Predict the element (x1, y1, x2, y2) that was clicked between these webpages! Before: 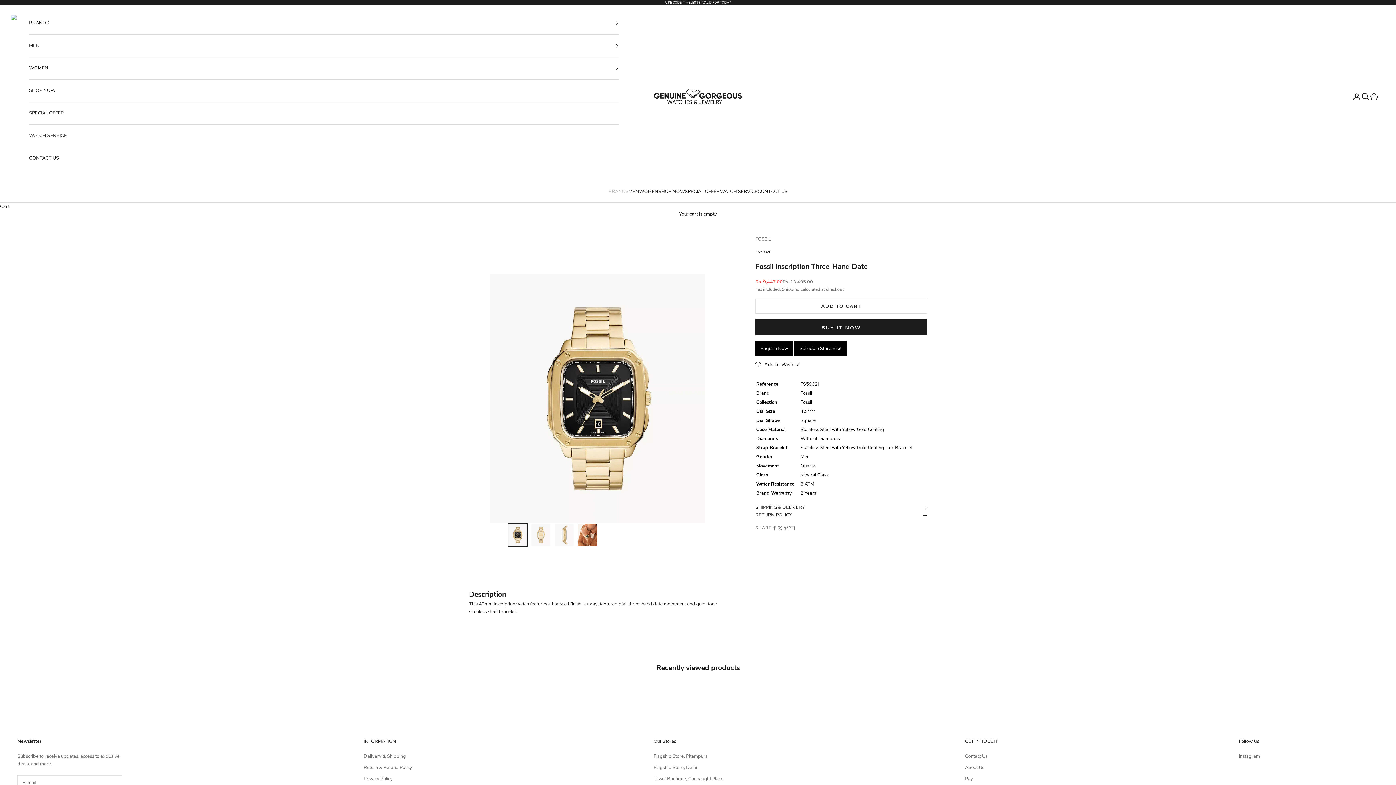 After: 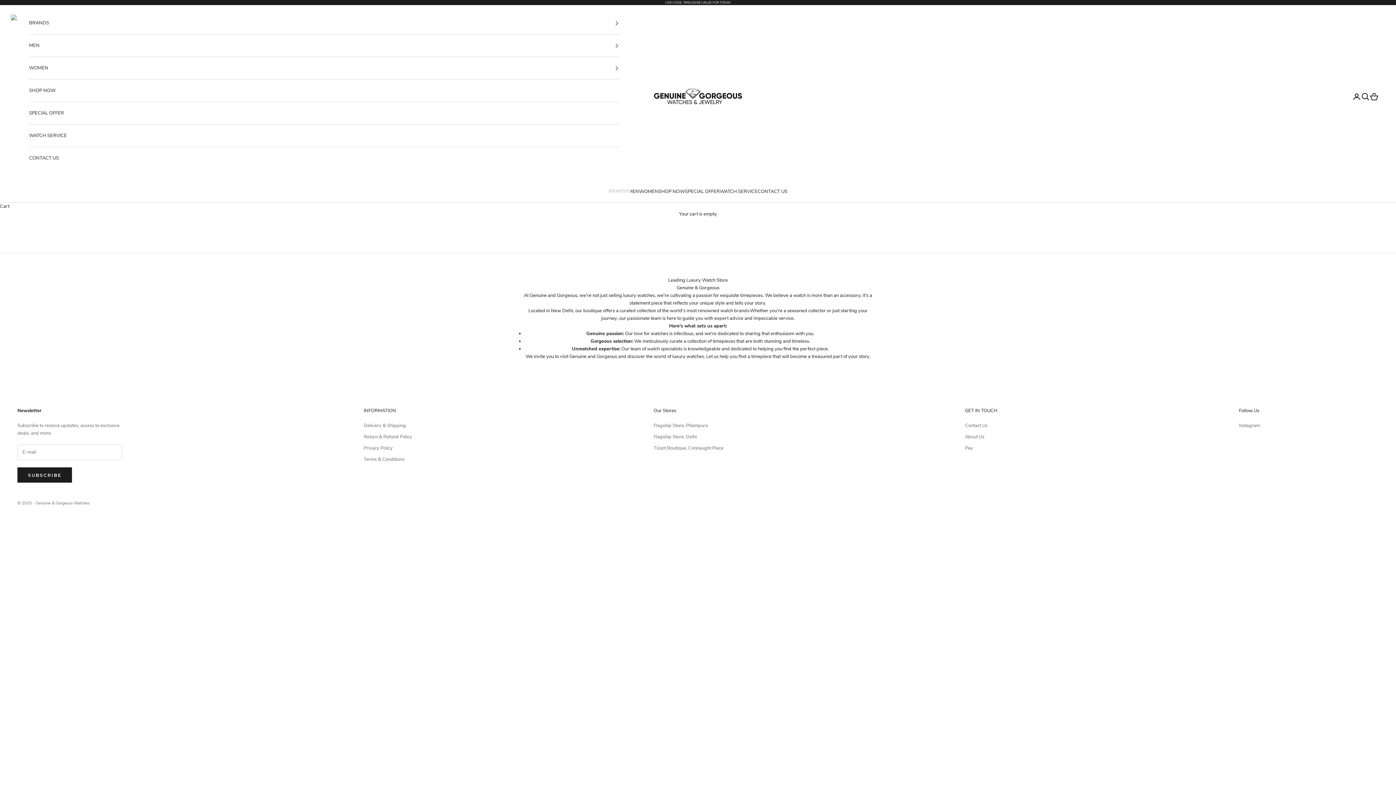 Action: bbox: (965, 764, 984, 771) label: About Us